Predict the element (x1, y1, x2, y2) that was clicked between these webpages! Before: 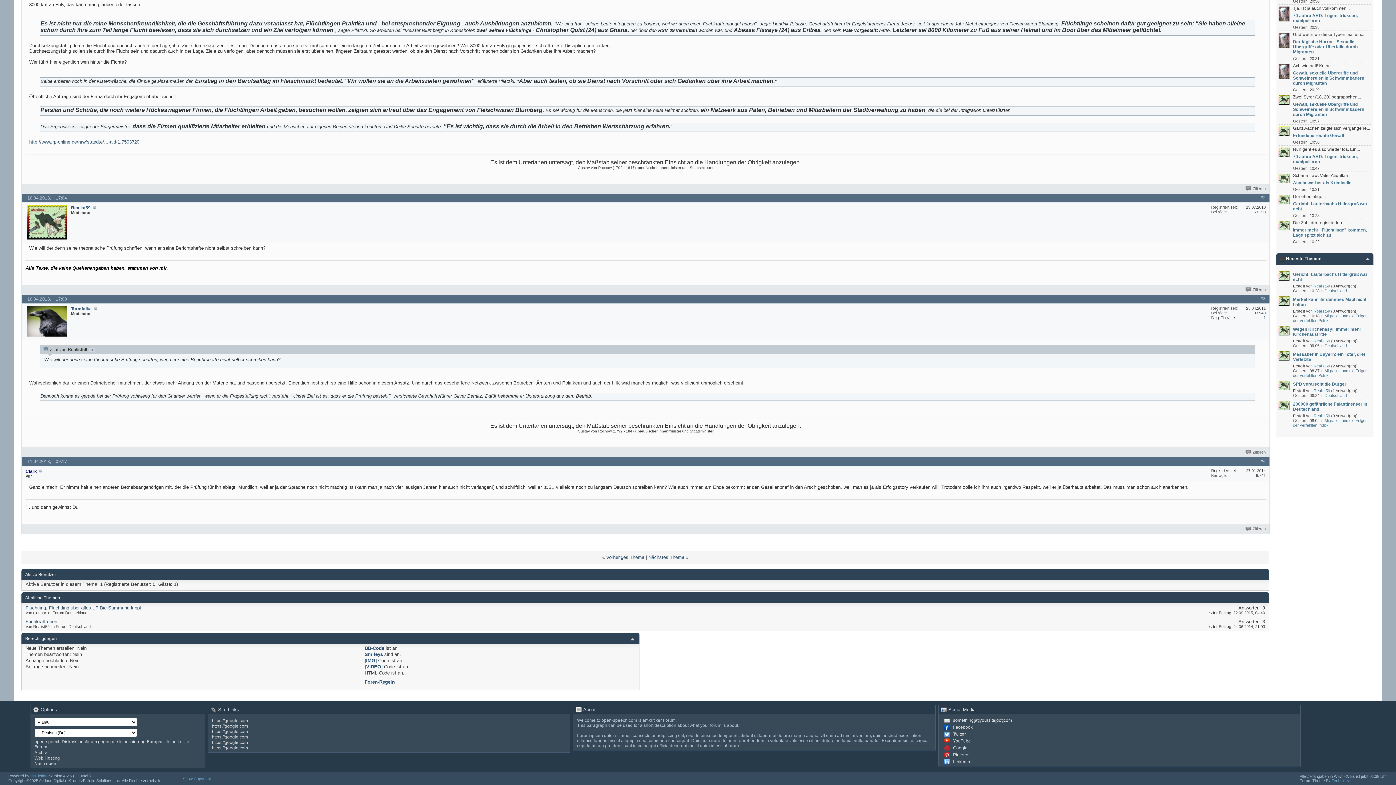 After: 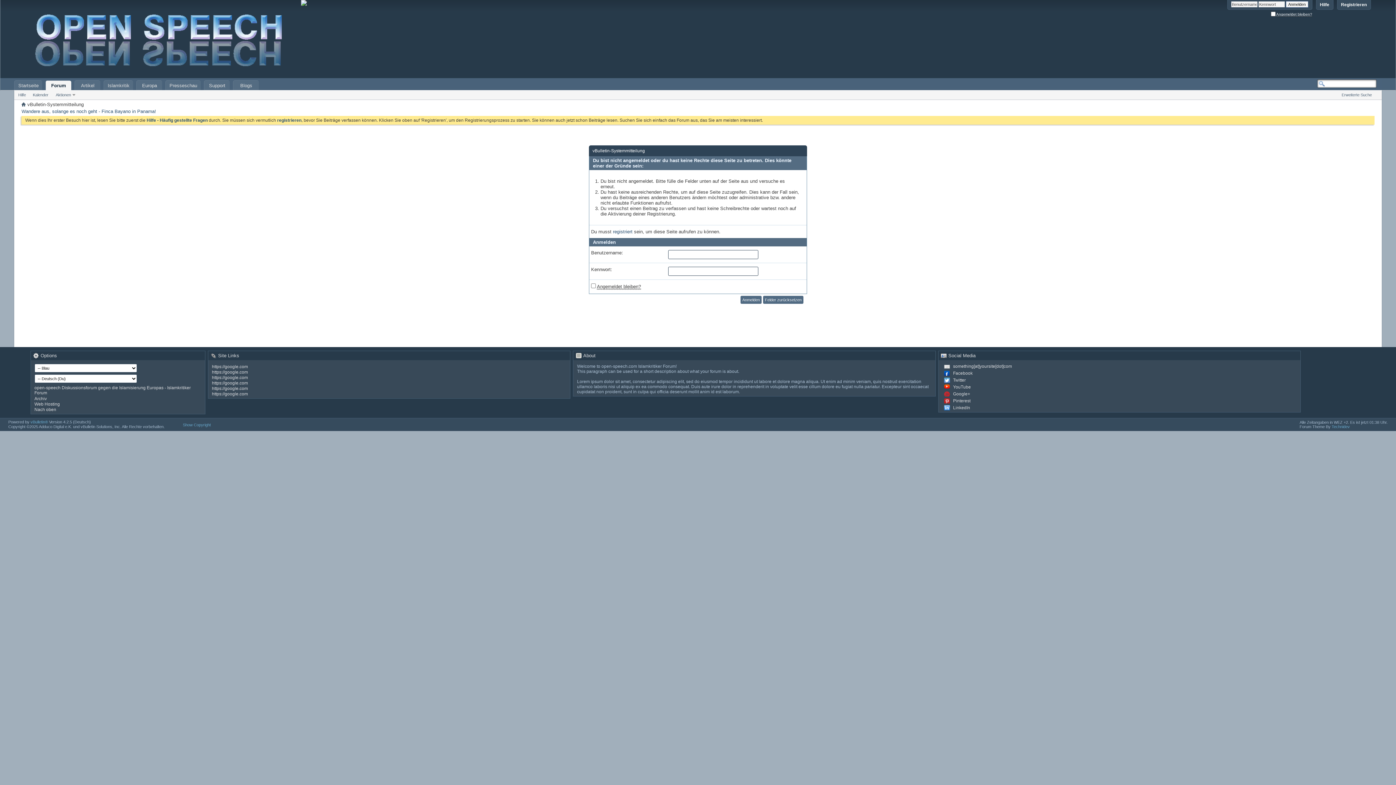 Action: label: Realist59 bbox: (1314, 338, 1330, 343)